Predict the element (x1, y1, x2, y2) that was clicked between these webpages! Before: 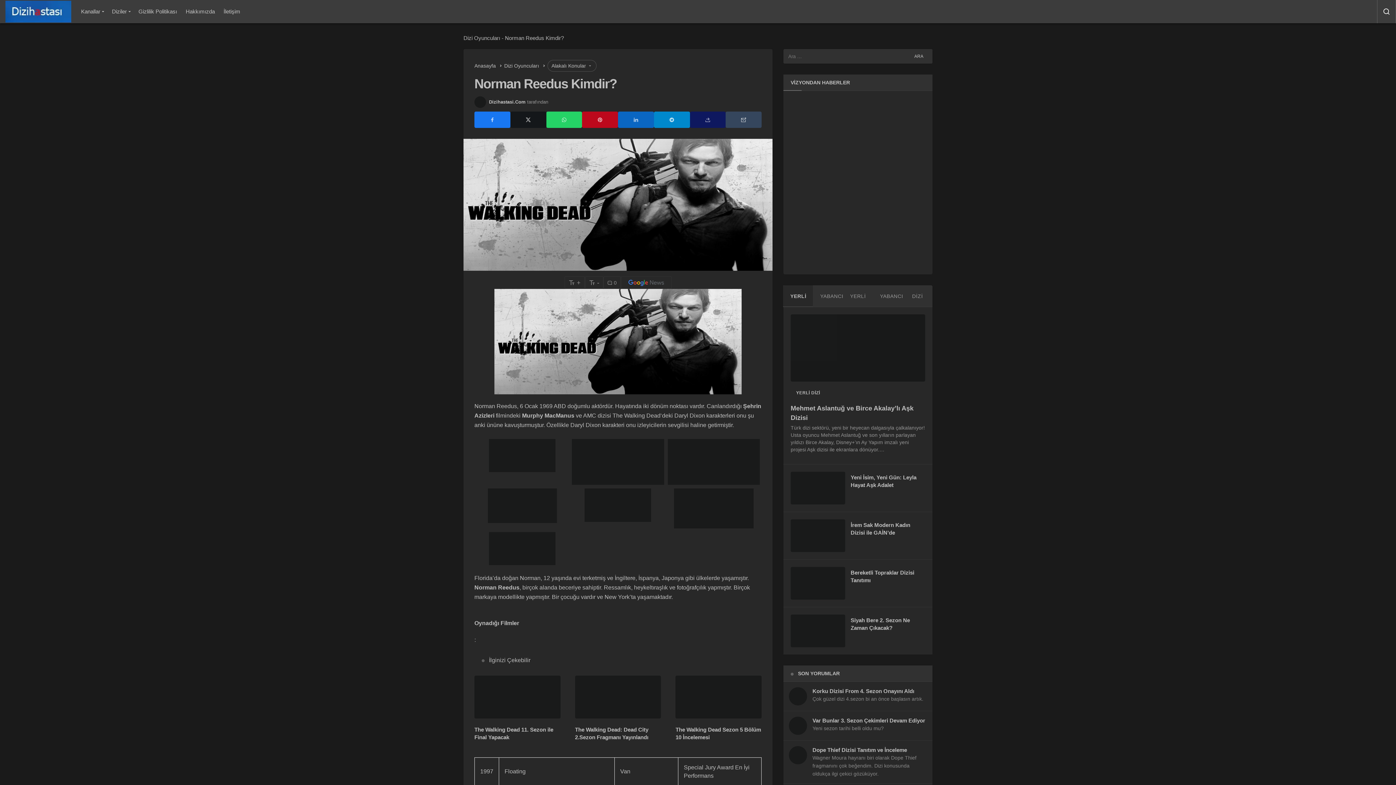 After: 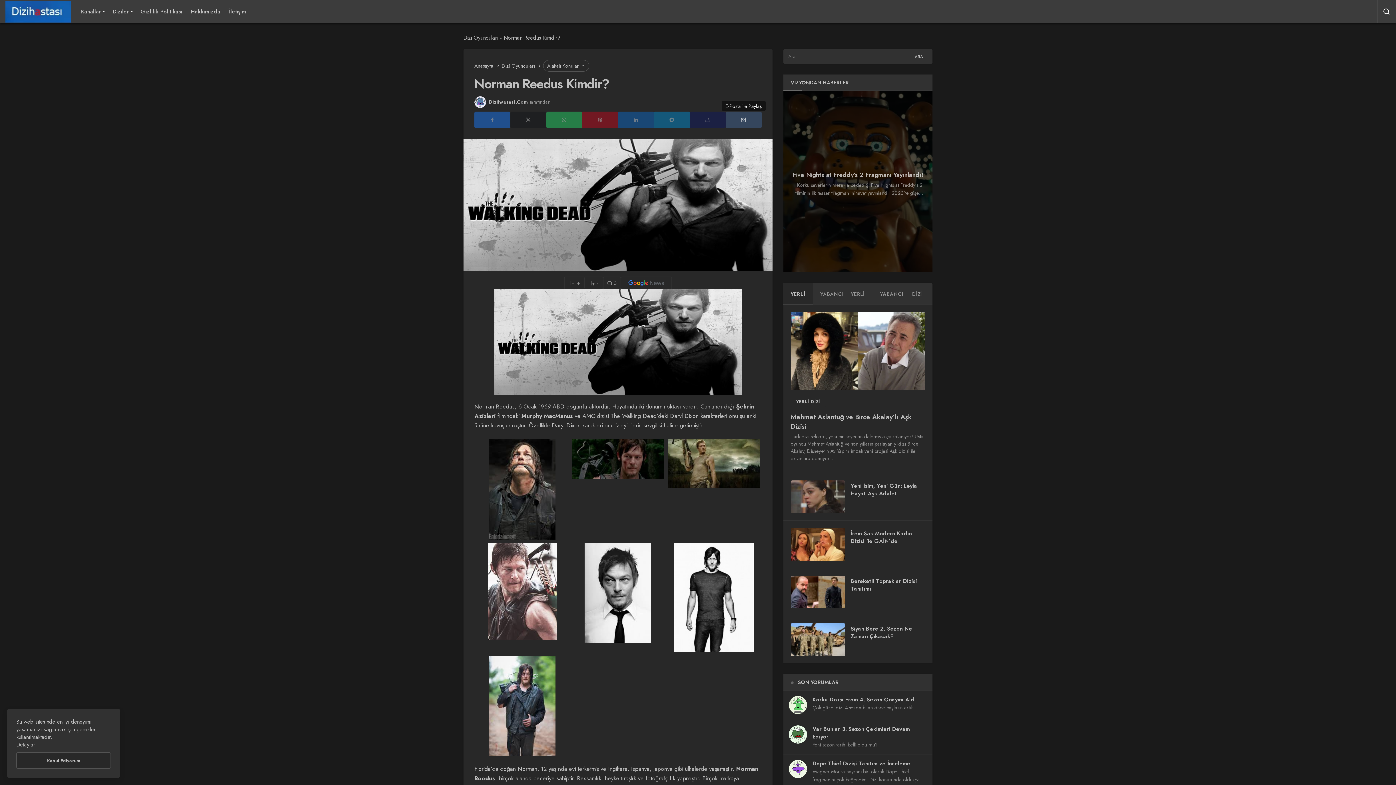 Action: bbox: (725, 111, 761, 128)